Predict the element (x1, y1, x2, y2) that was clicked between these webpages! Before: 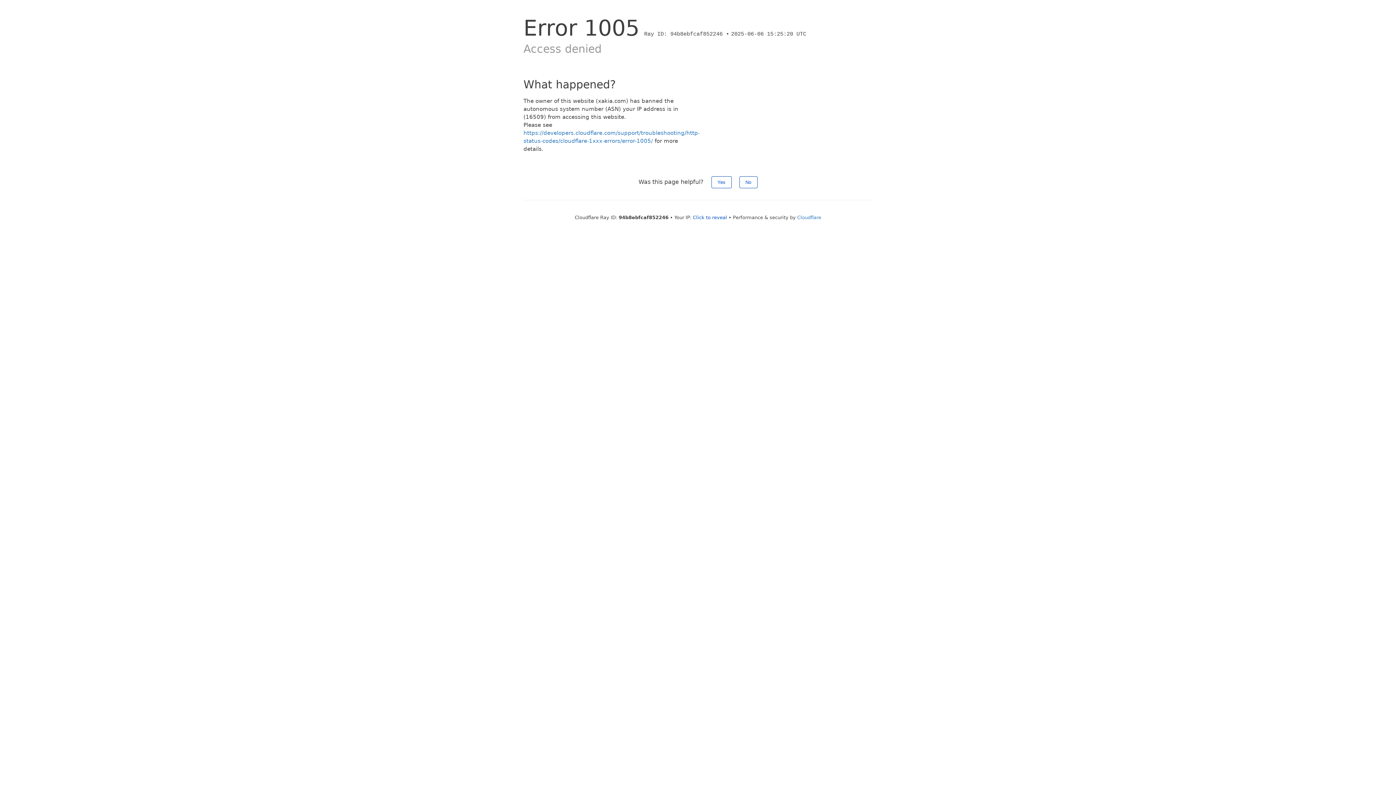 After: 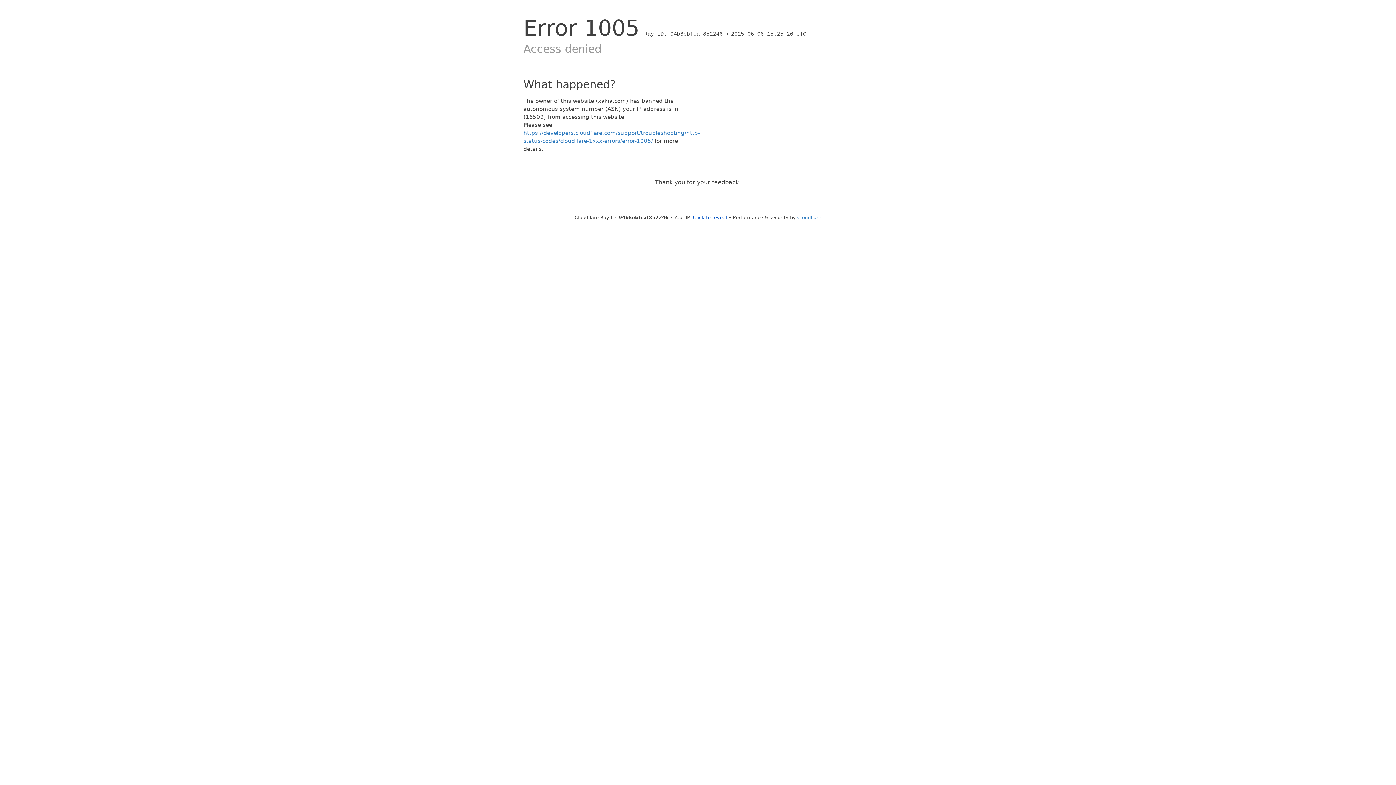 Action: bbox: (711, 176, 731, 188) label: Yes